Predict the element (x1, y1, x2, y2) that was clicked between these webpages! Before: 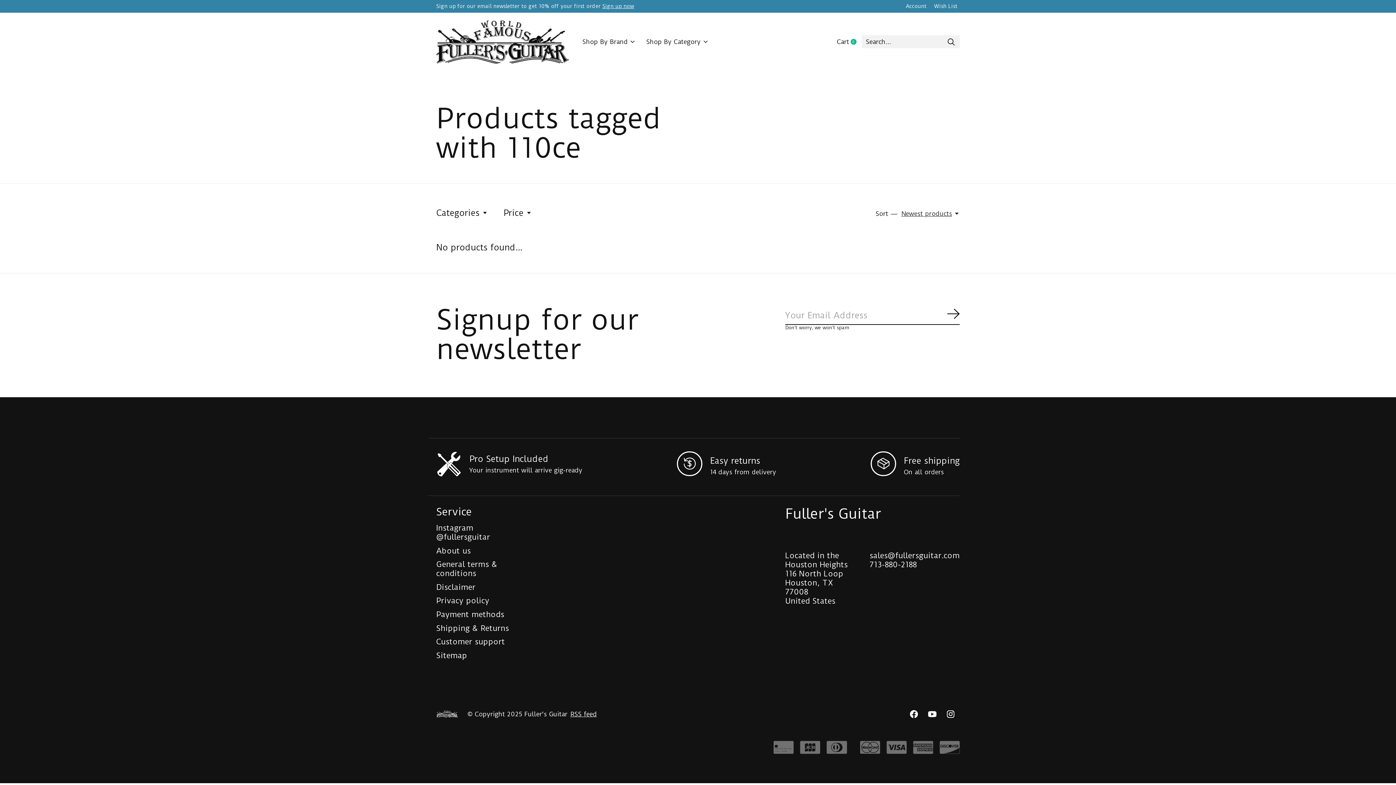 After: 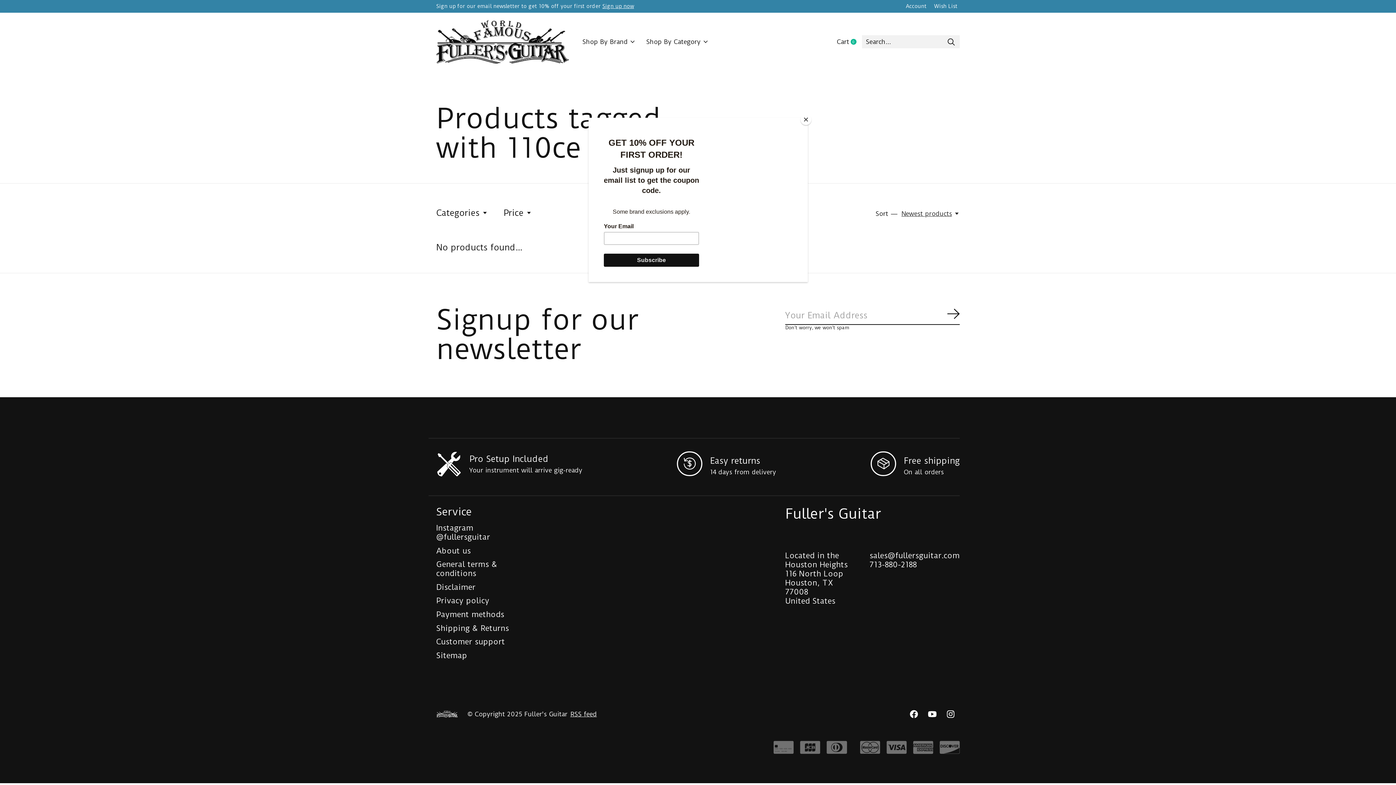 Action: bbox: (910, 710, 918, 718)